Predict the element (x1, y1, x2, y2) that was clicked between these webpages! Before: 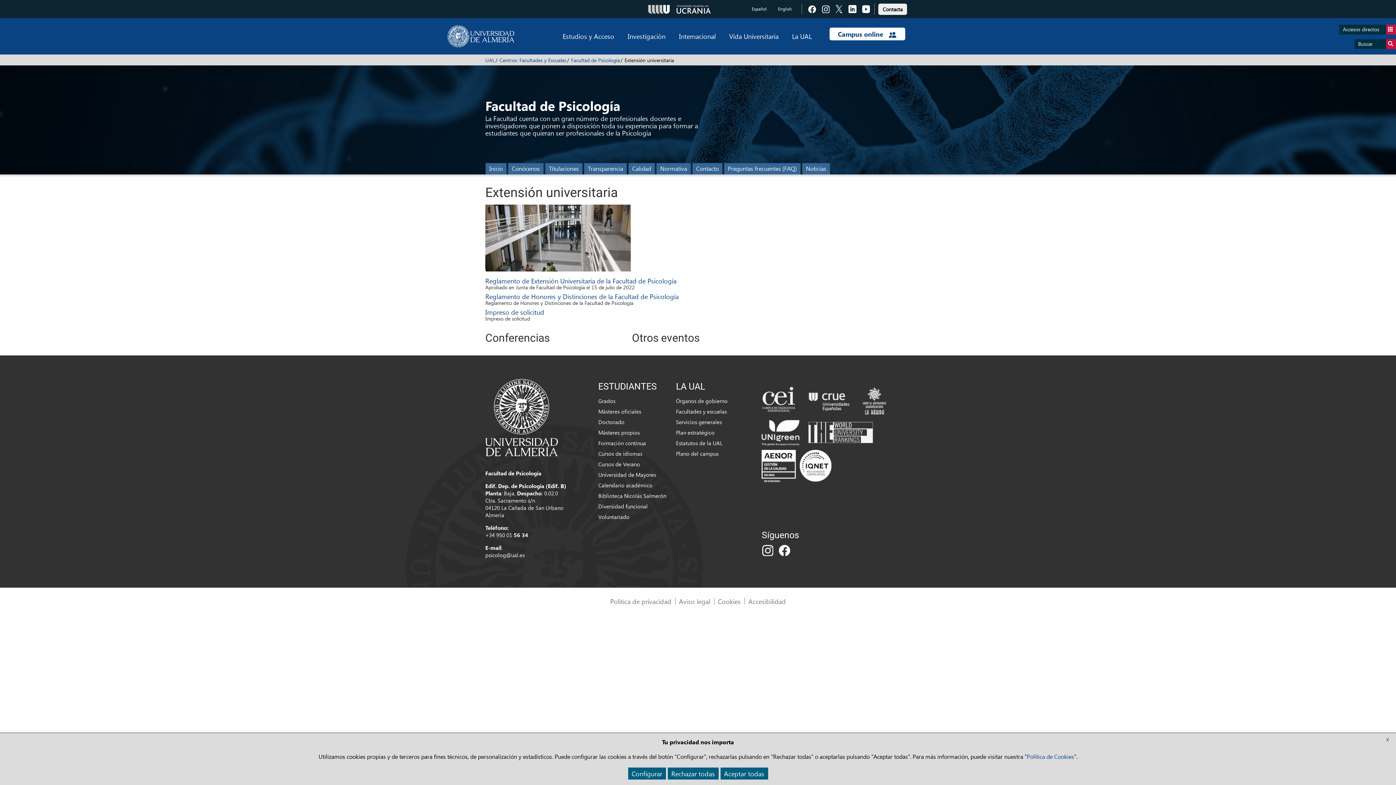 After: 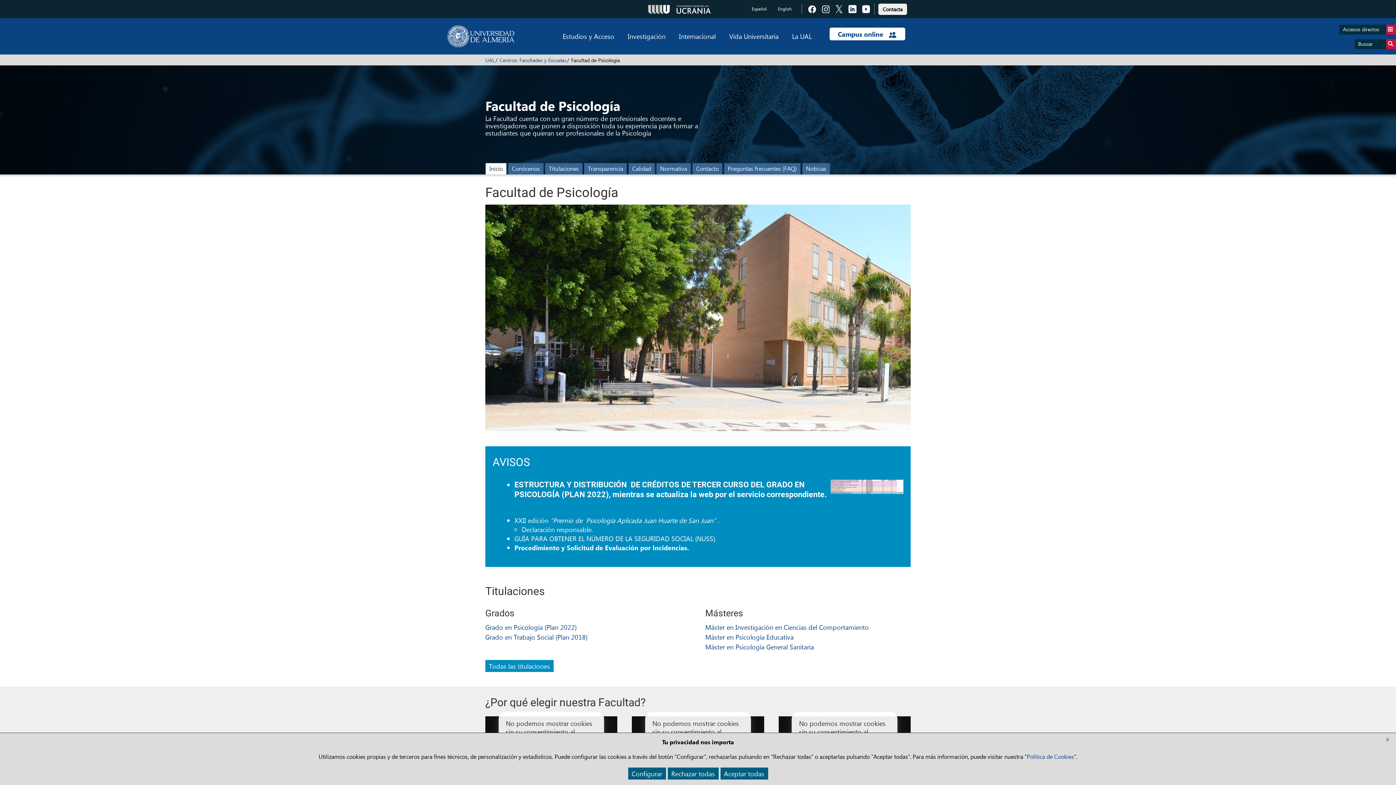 Action: bbox: (485, 162, 506, 174) label: Inicio